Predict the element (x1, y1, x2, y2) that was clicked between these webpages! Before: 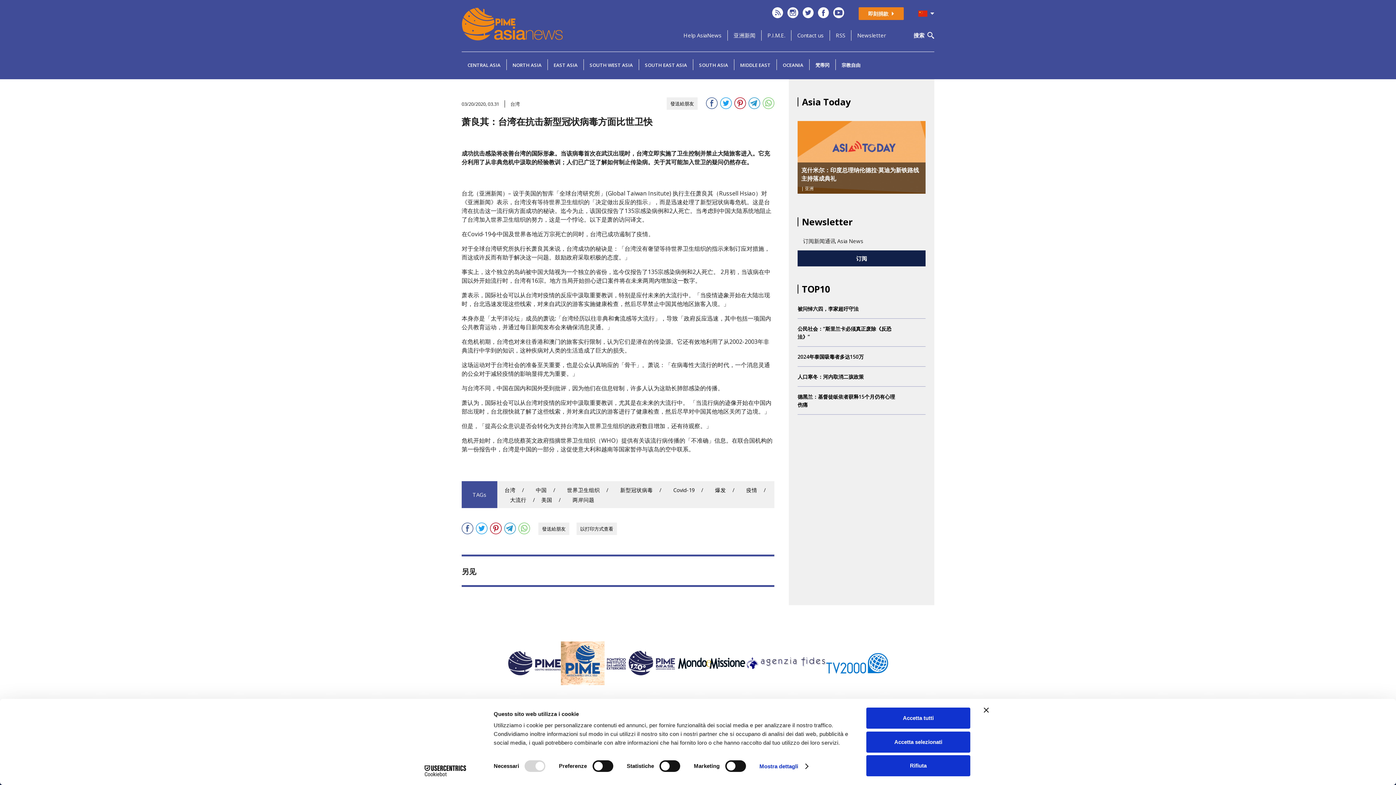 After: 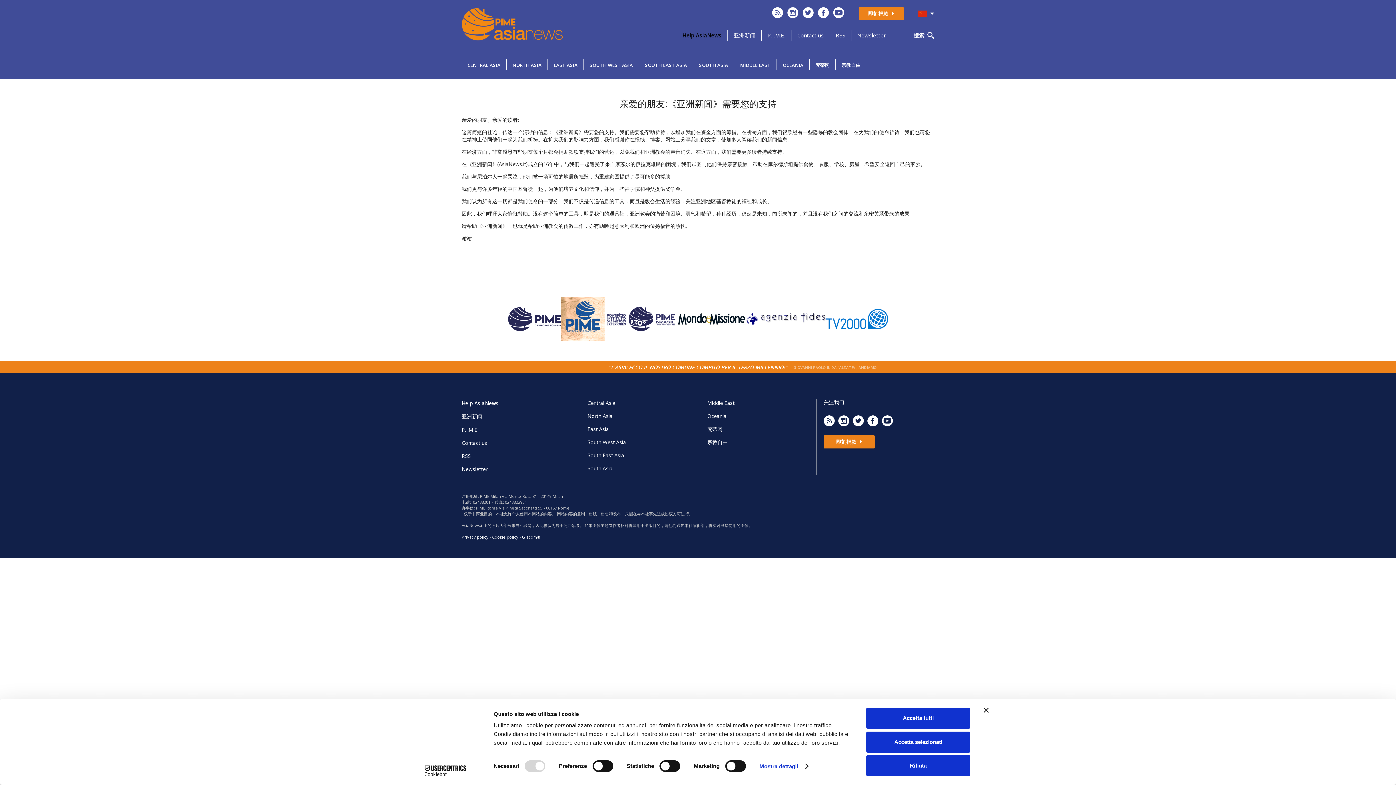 Action: bbox: (677, 30, 727, 40) label: Help AsiaNews